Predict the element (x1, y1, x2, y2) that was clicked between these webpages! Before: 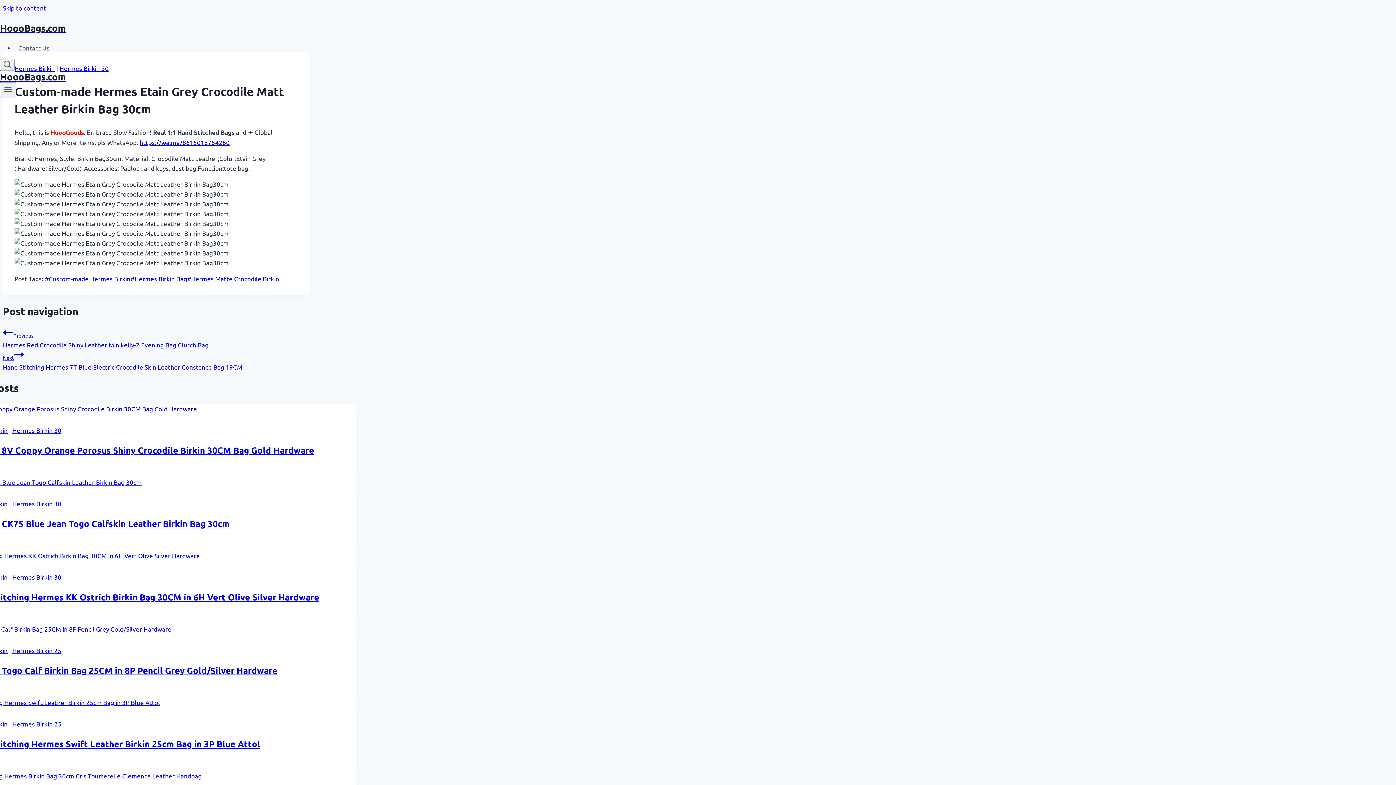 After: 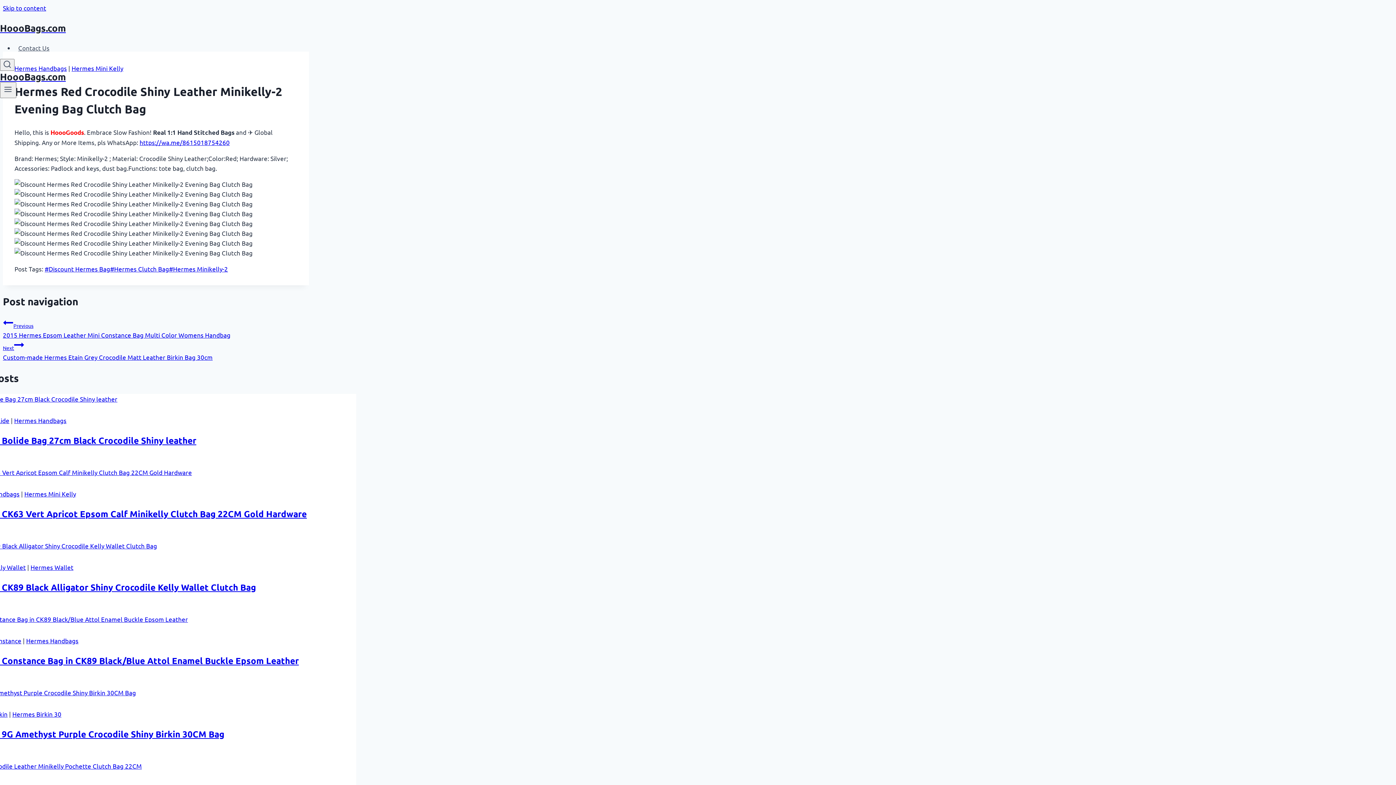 Action: bbox: (2, 327, 309, 348) label: Previous
Hermes Red Crocodile Shiny Leather Minikelly-2 Evening Bag Clutch Bag